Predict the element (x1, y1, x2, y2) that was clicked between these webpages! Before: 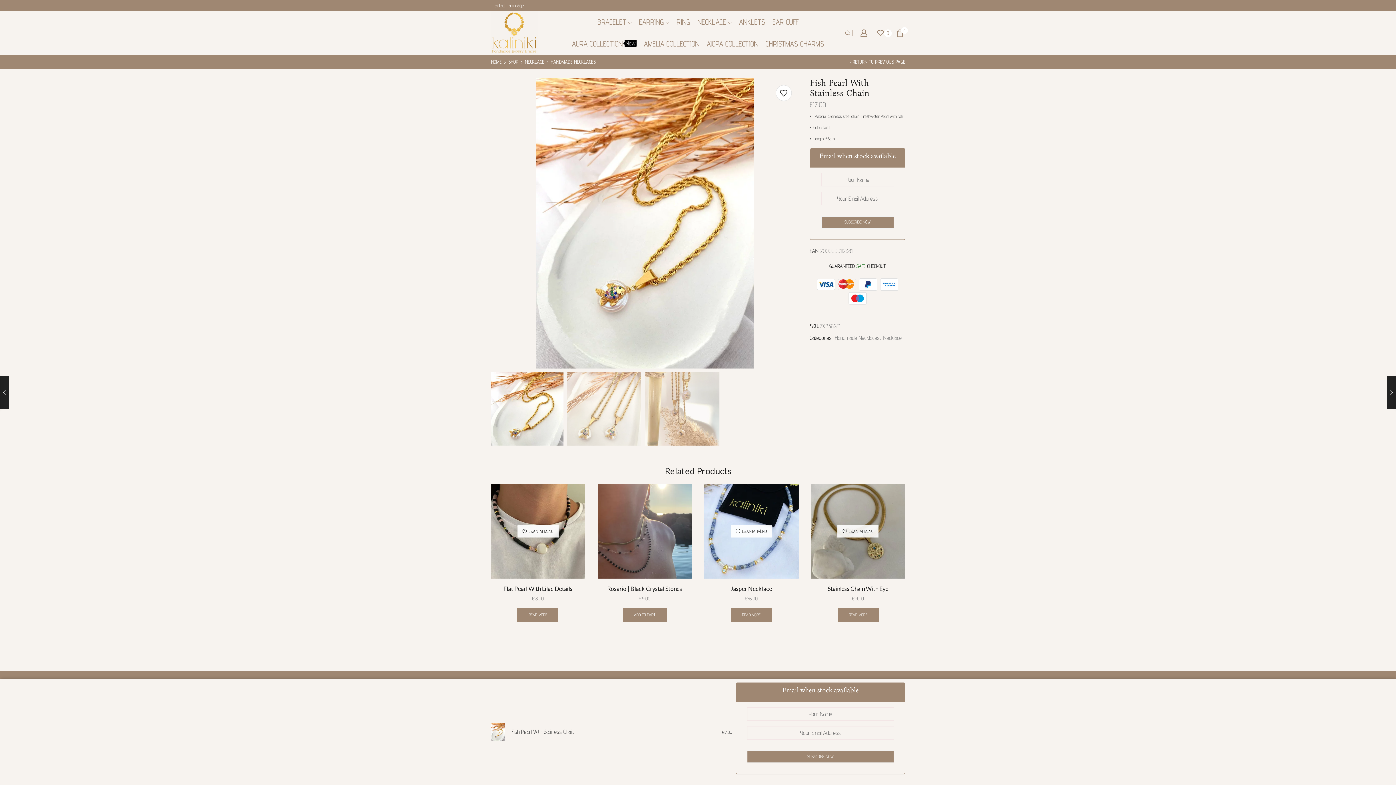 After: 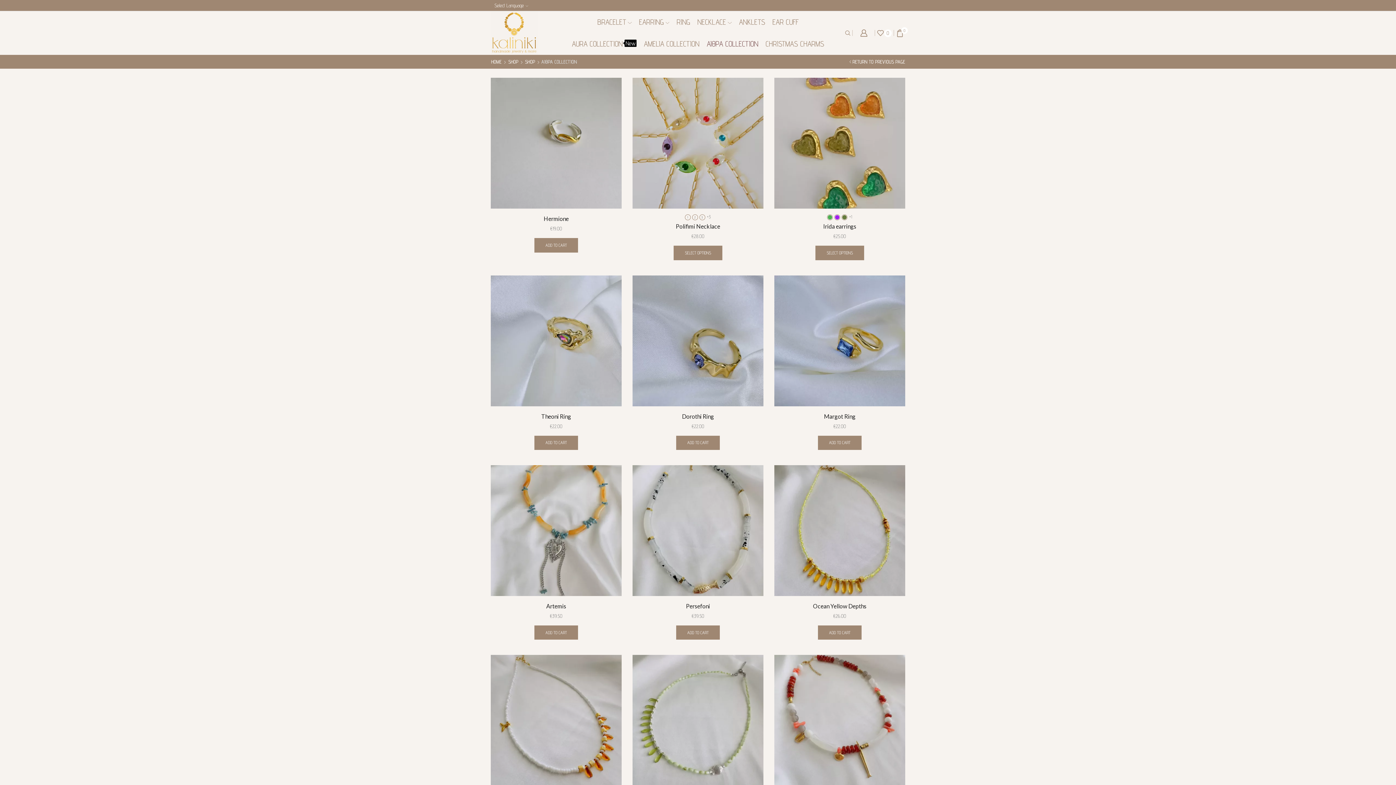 Action: label: ΑΙΘΡΑ COLLECTION bbox: (703, 33, 762, 54)